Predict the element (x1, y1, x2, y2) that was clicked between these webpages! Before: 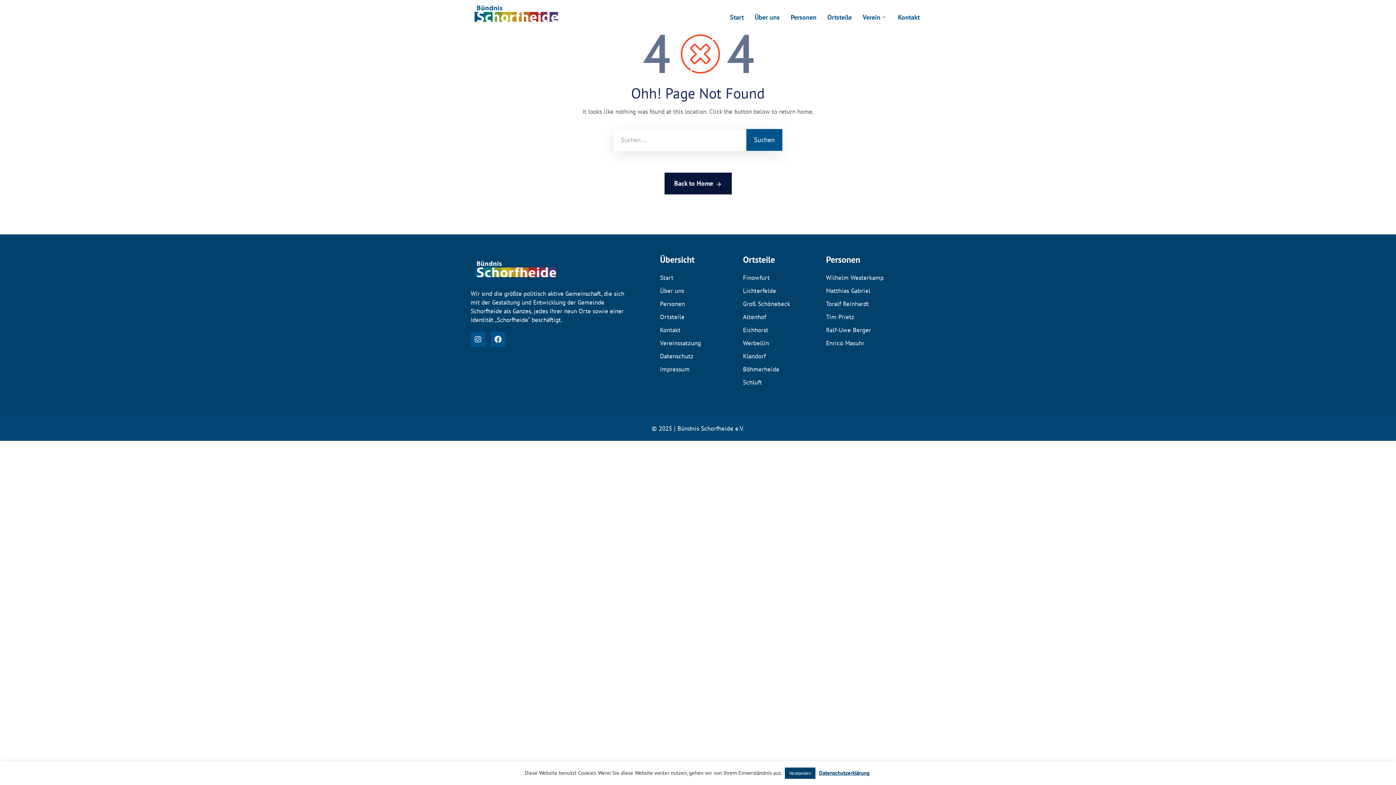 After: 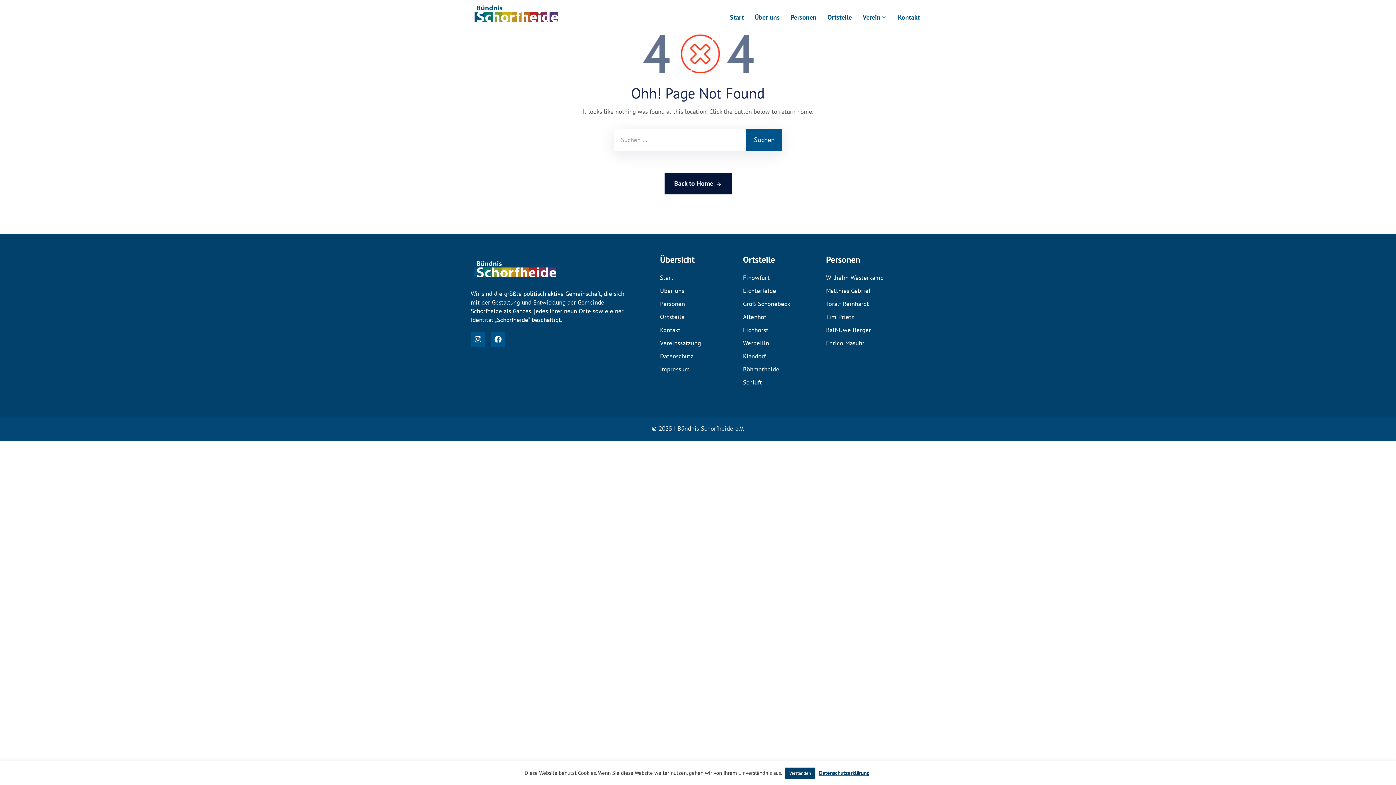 Action: label: Klandorf bbox: (743, 349, 809, 363)